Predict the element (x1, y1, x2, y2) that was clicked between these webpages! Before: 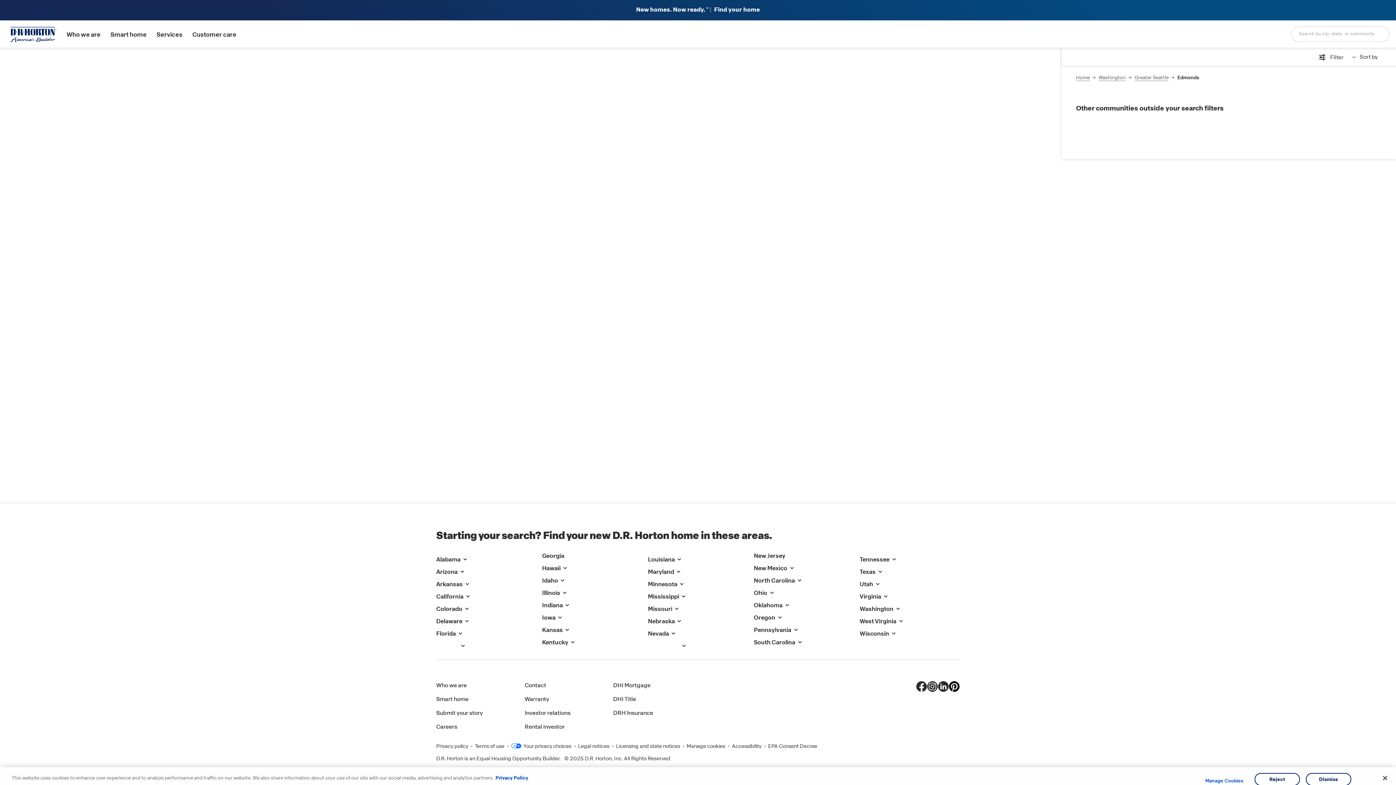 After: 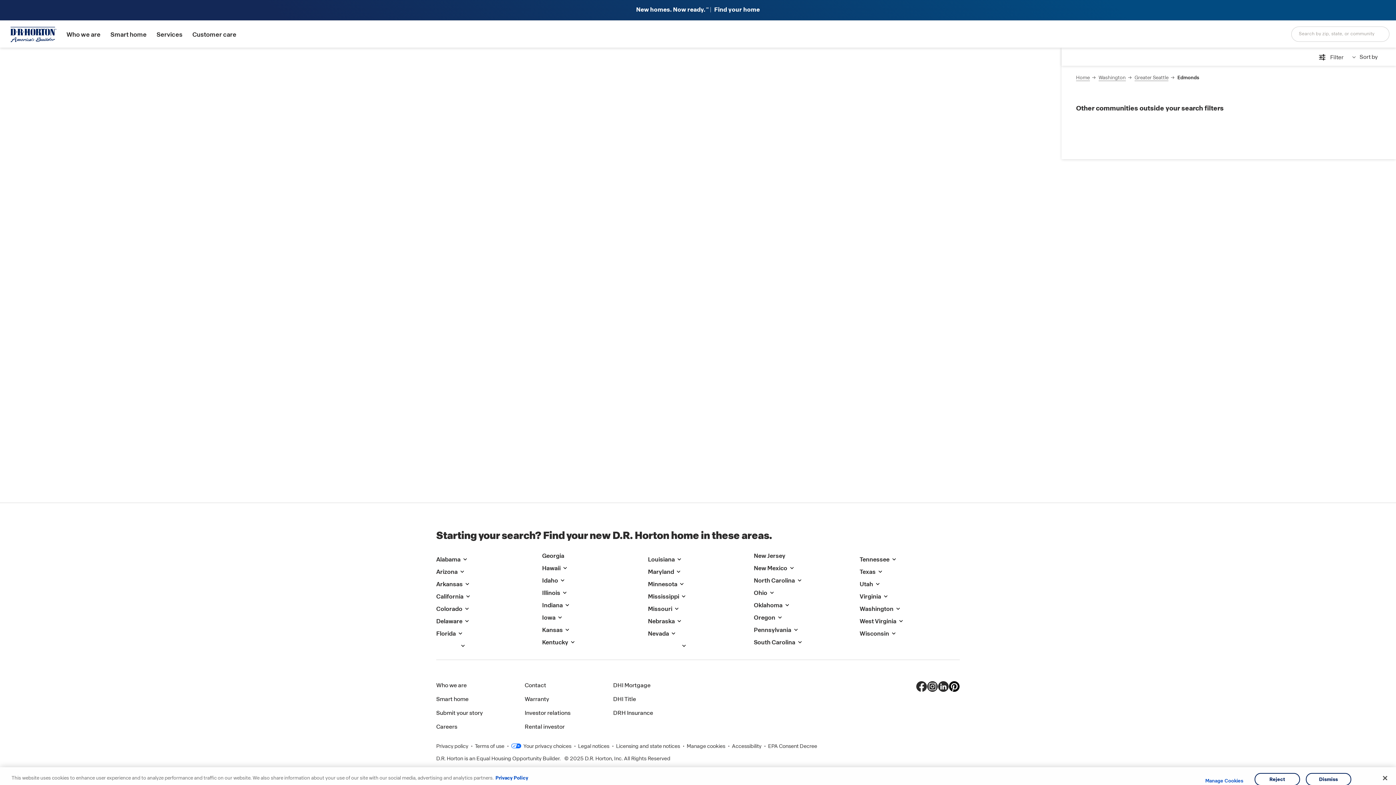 Action: label: linkedin bbox: (938, 684, 949, 689)